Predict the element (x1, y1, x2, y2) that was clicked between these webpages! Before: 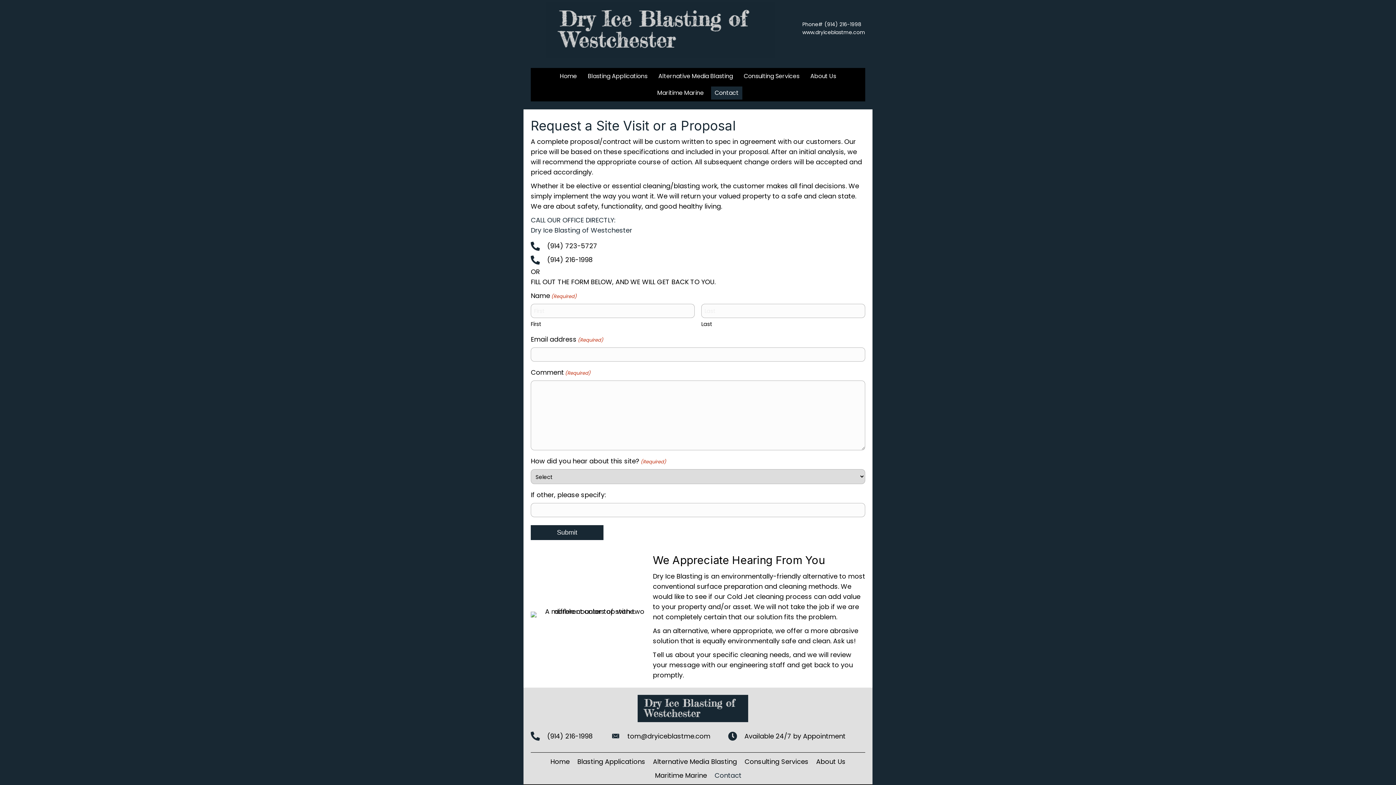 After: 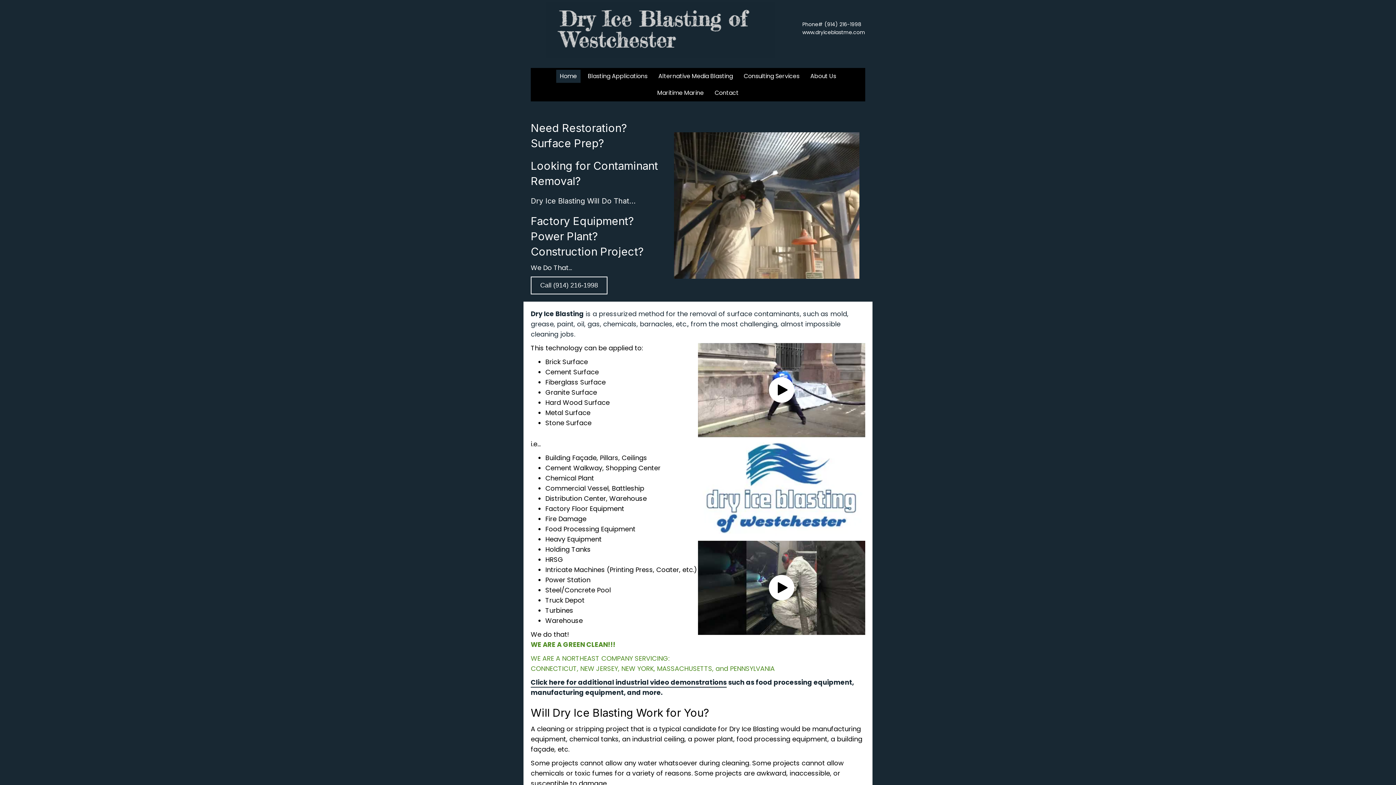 Action: label: www.dryiceblastme.com bbox: (802, 28, 865, 36)